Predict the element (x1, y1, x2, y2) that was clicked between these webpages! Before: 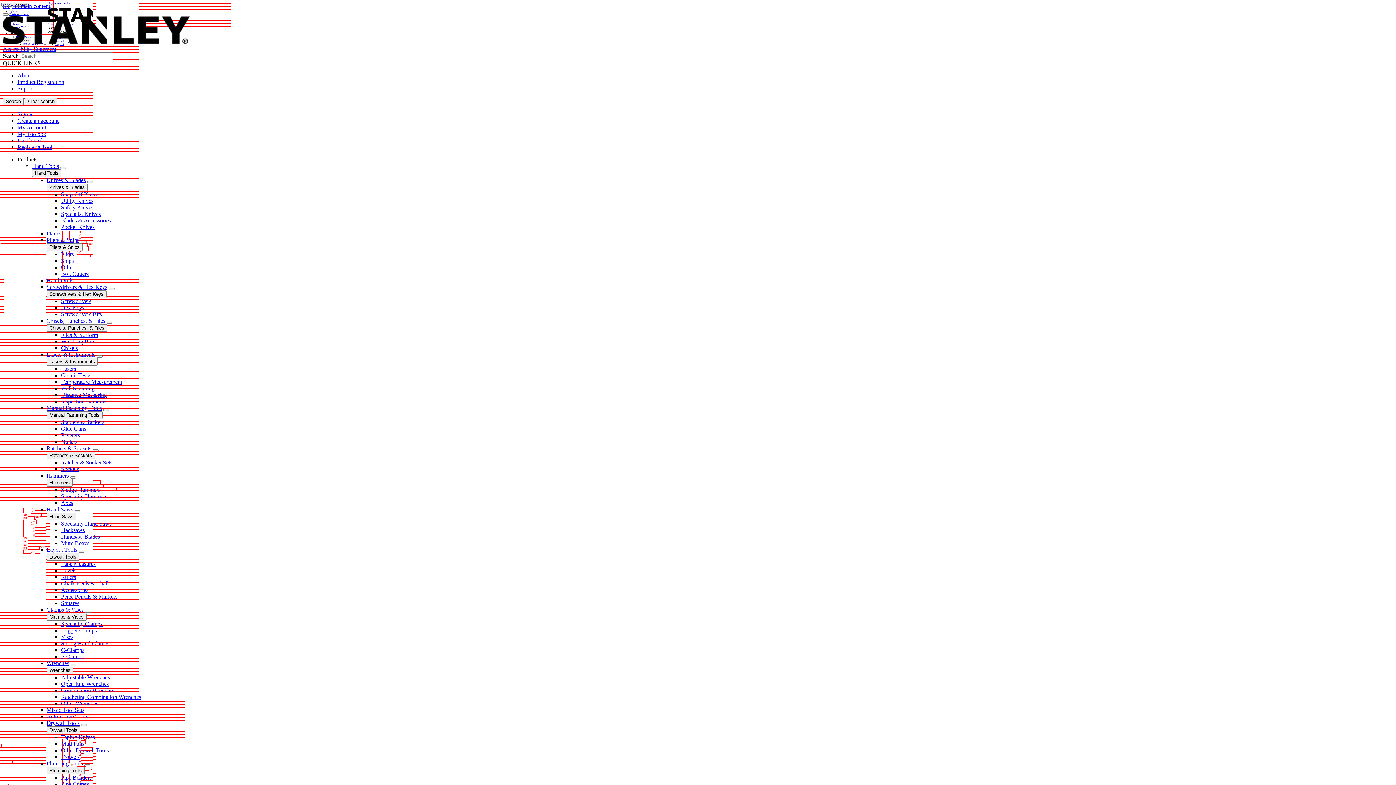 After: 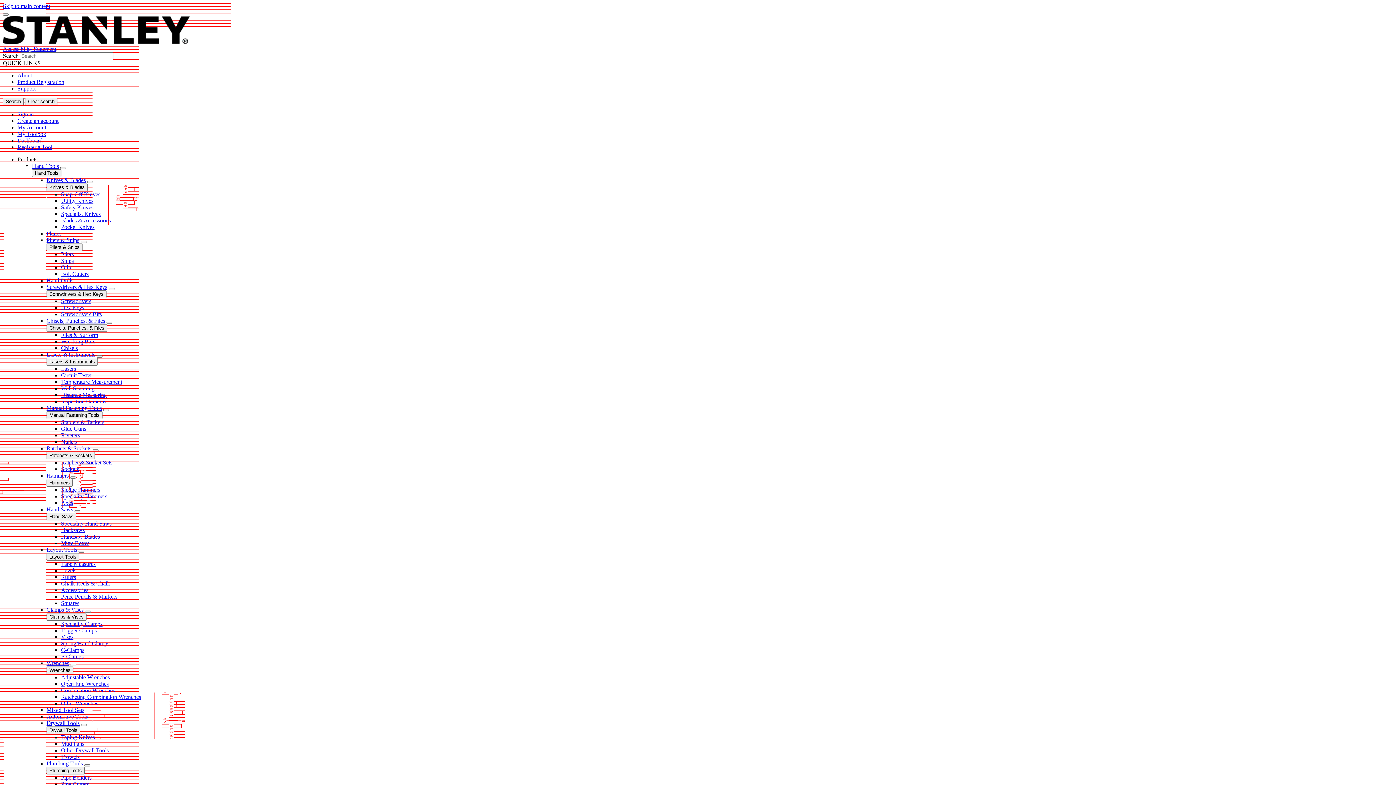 Action: bbox: (60, 166, 66, 169)